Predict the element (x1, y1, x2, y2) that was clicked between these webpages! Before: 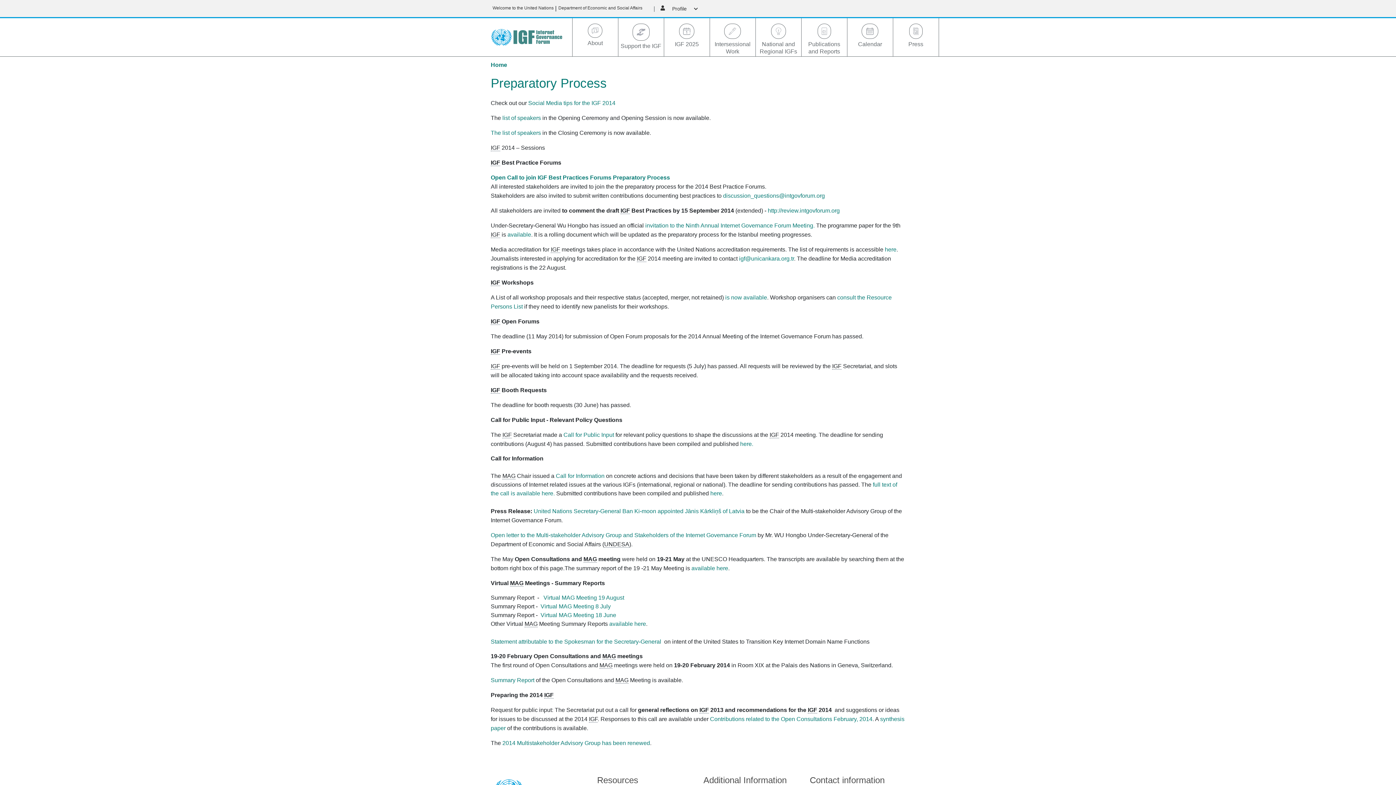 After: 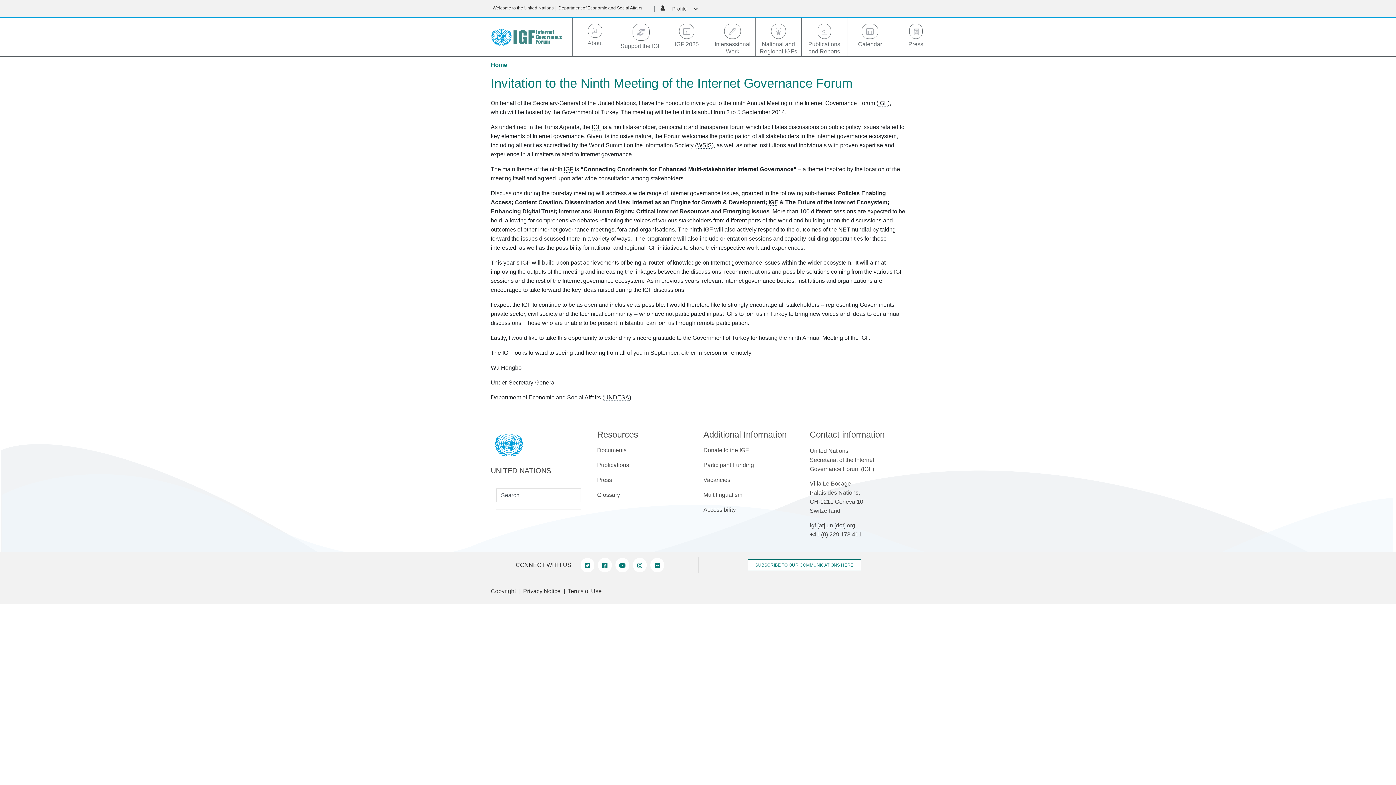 Action: bbox: (645, 222, 814, 228) label: invitation to the Ninth Annual Internet Governance Forum Meeting.